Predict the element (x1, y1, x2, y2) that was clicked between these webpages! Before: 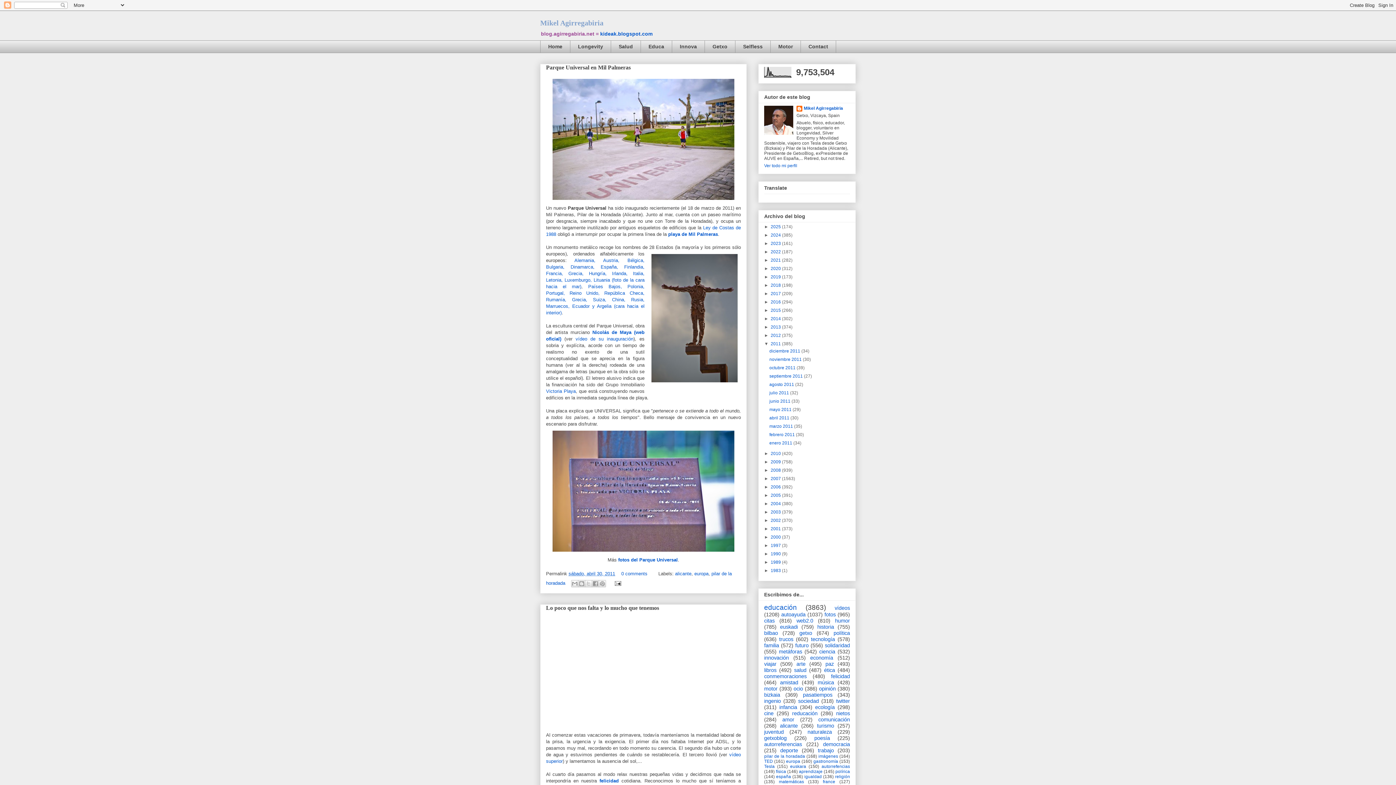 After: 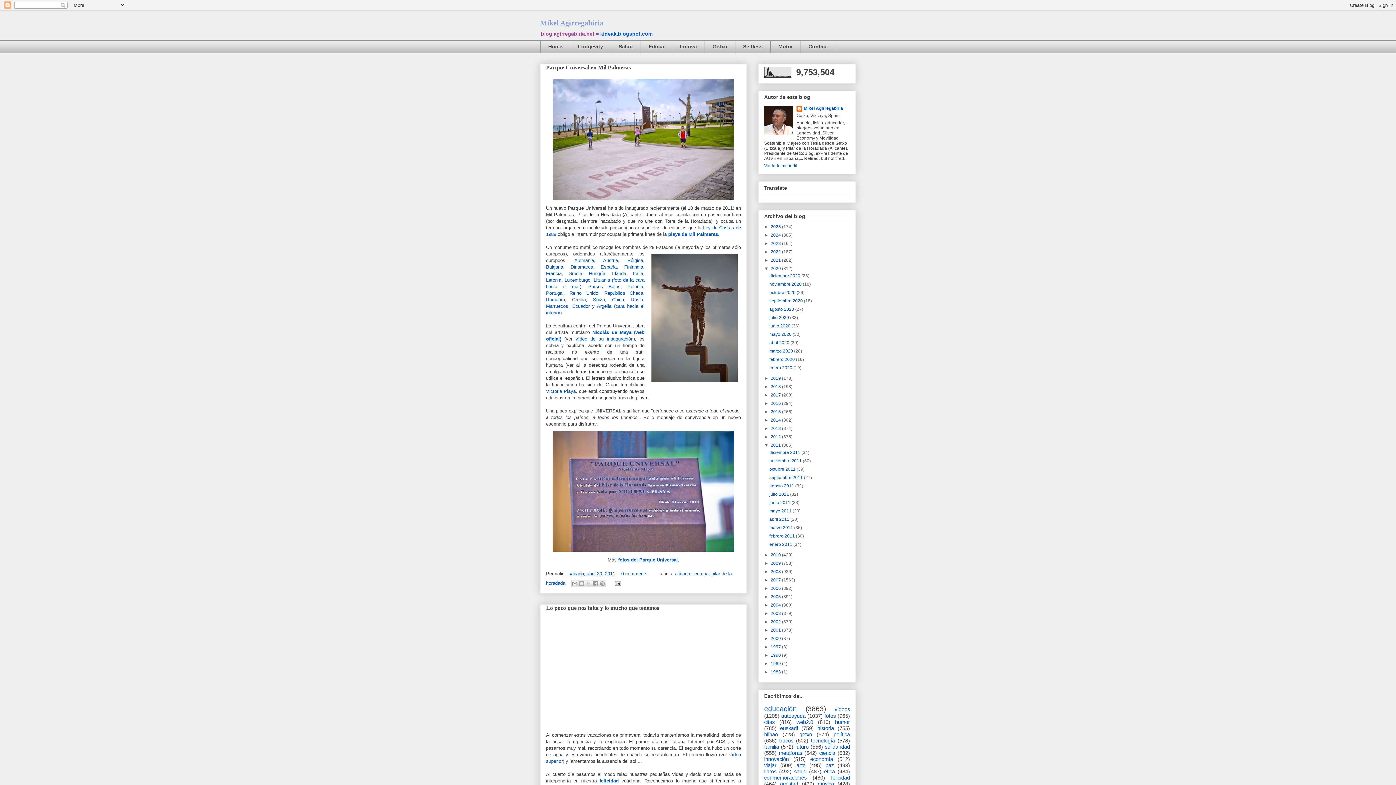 Action: label: ►   bbox: (764, 266, 770, 271)